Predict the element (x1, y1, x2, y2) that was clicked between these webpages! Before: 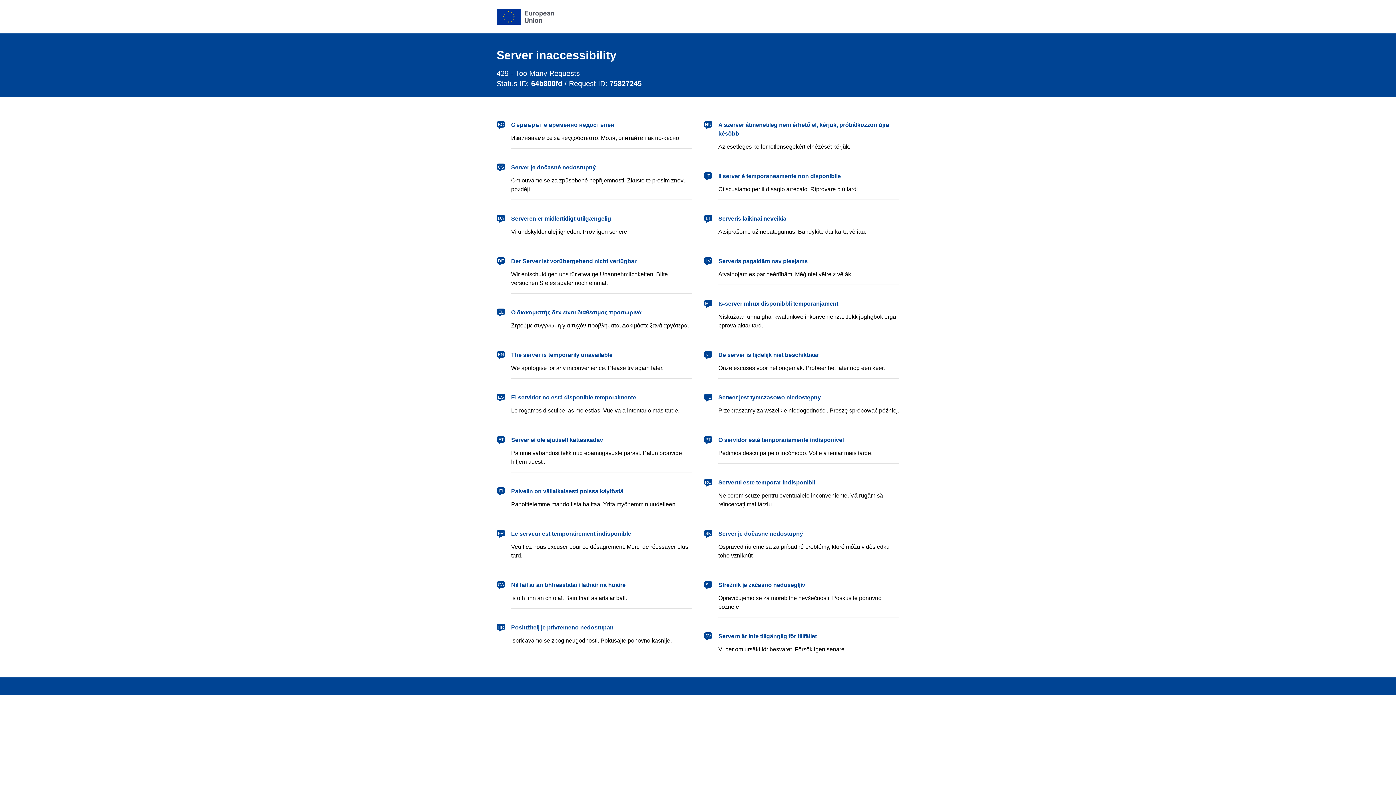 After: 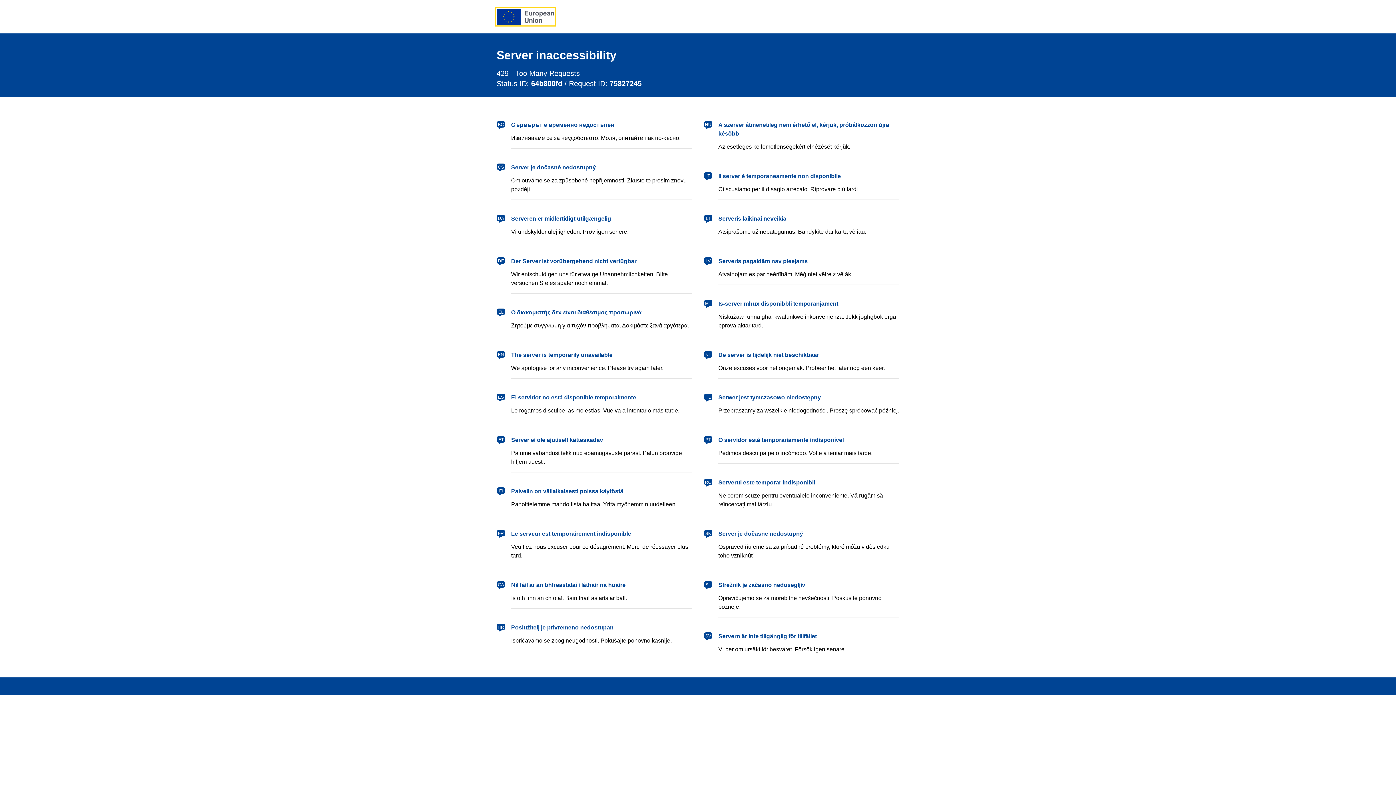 Action: bbox: (496, 8, 554, 24) label: European Union